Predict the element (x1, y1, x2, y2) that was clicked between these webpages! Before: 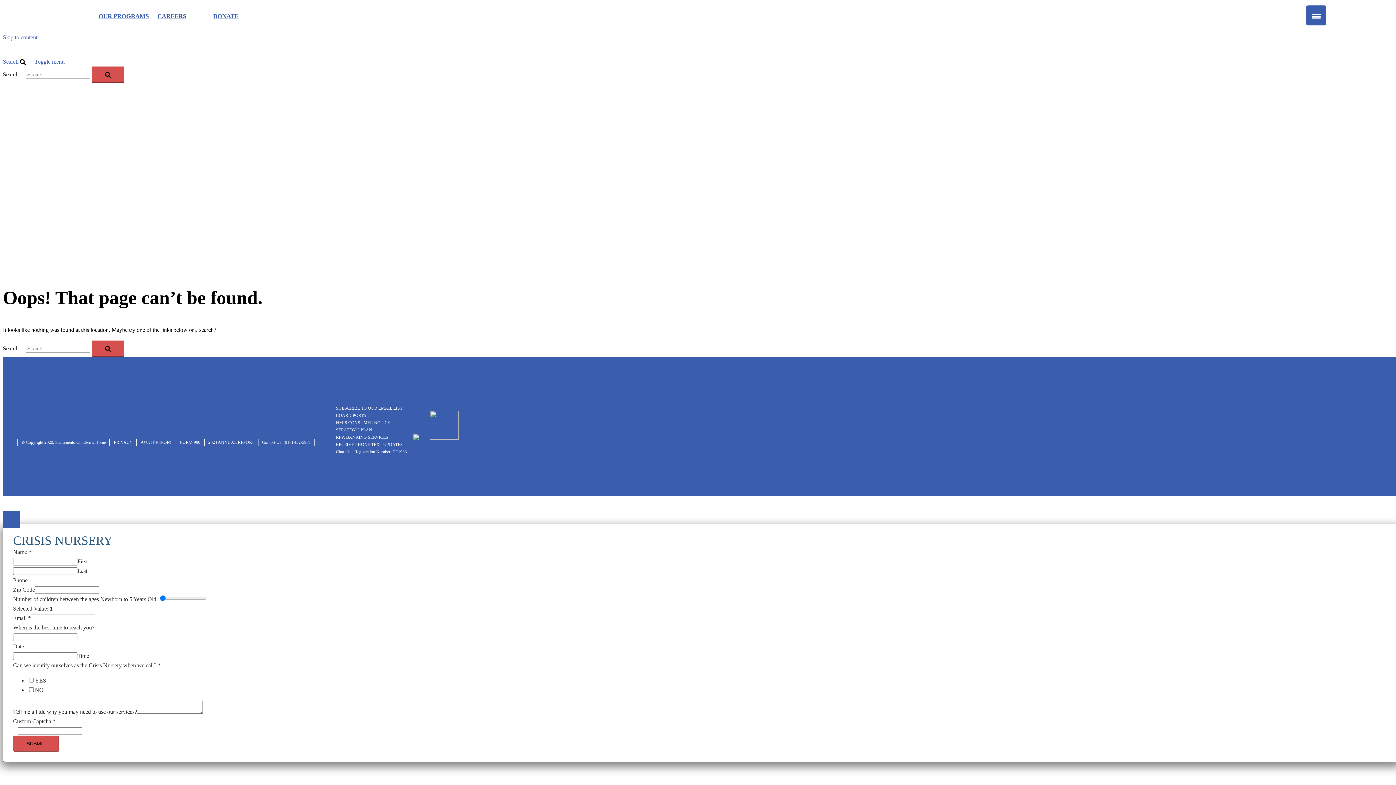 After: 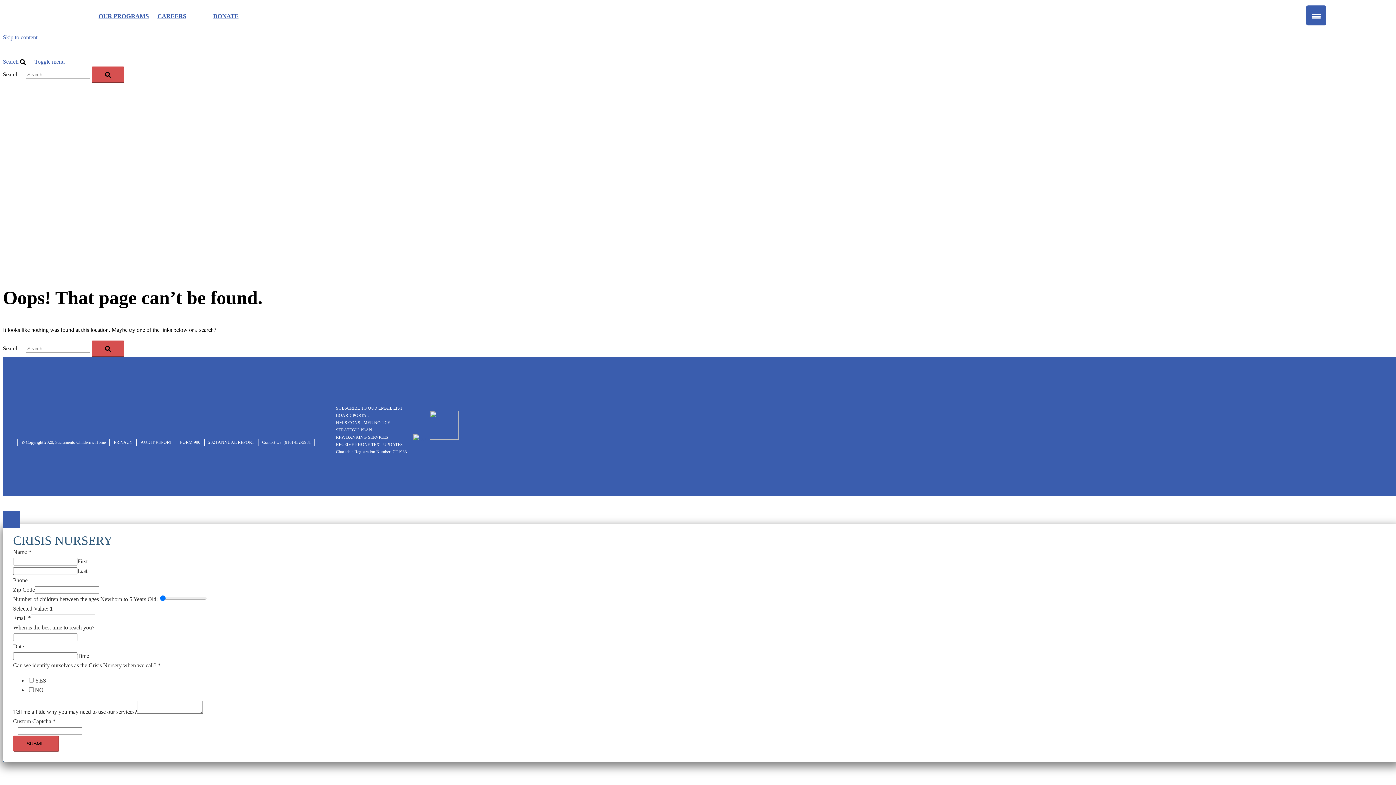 Action: bbox: (336, 405, 402, 410) label: SUBSCRIBE TO OUR EMAIL LIST